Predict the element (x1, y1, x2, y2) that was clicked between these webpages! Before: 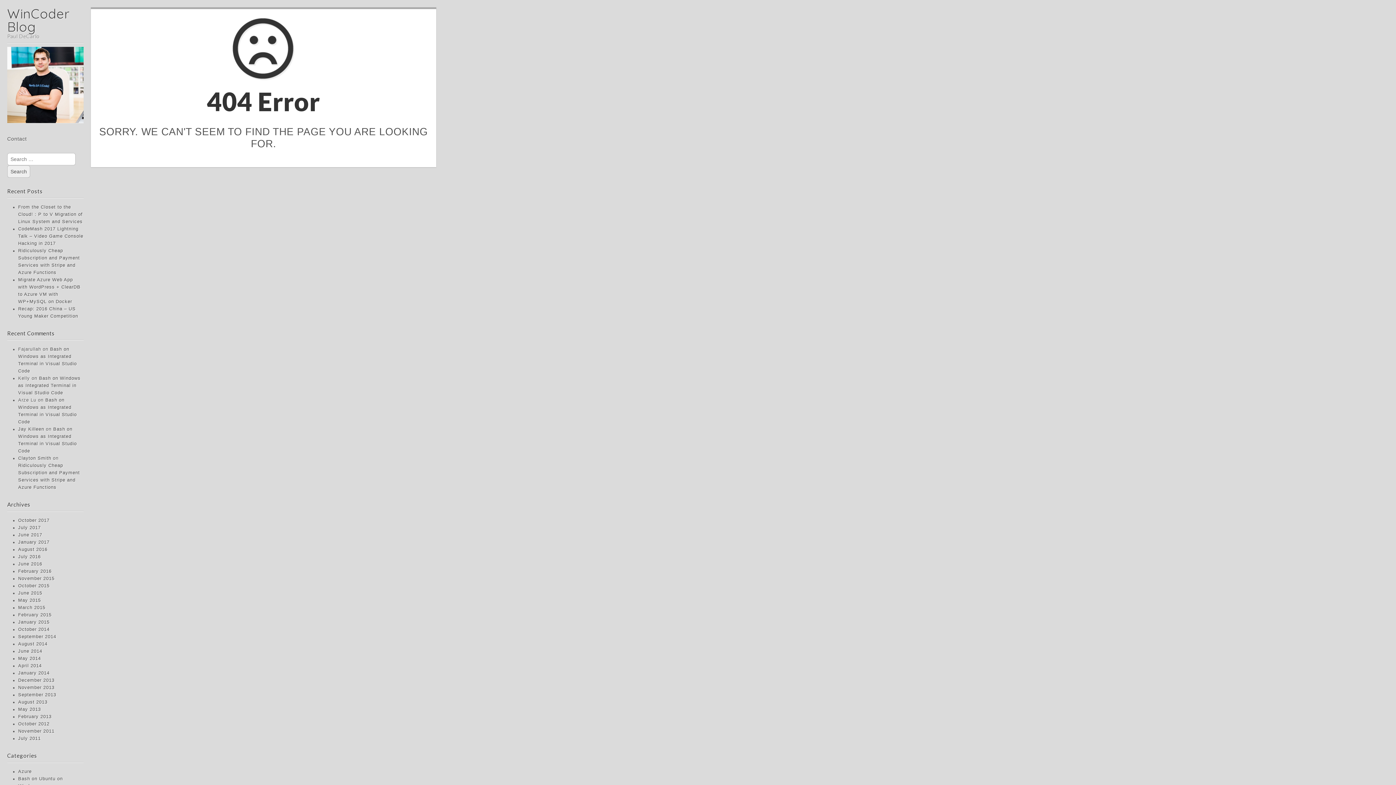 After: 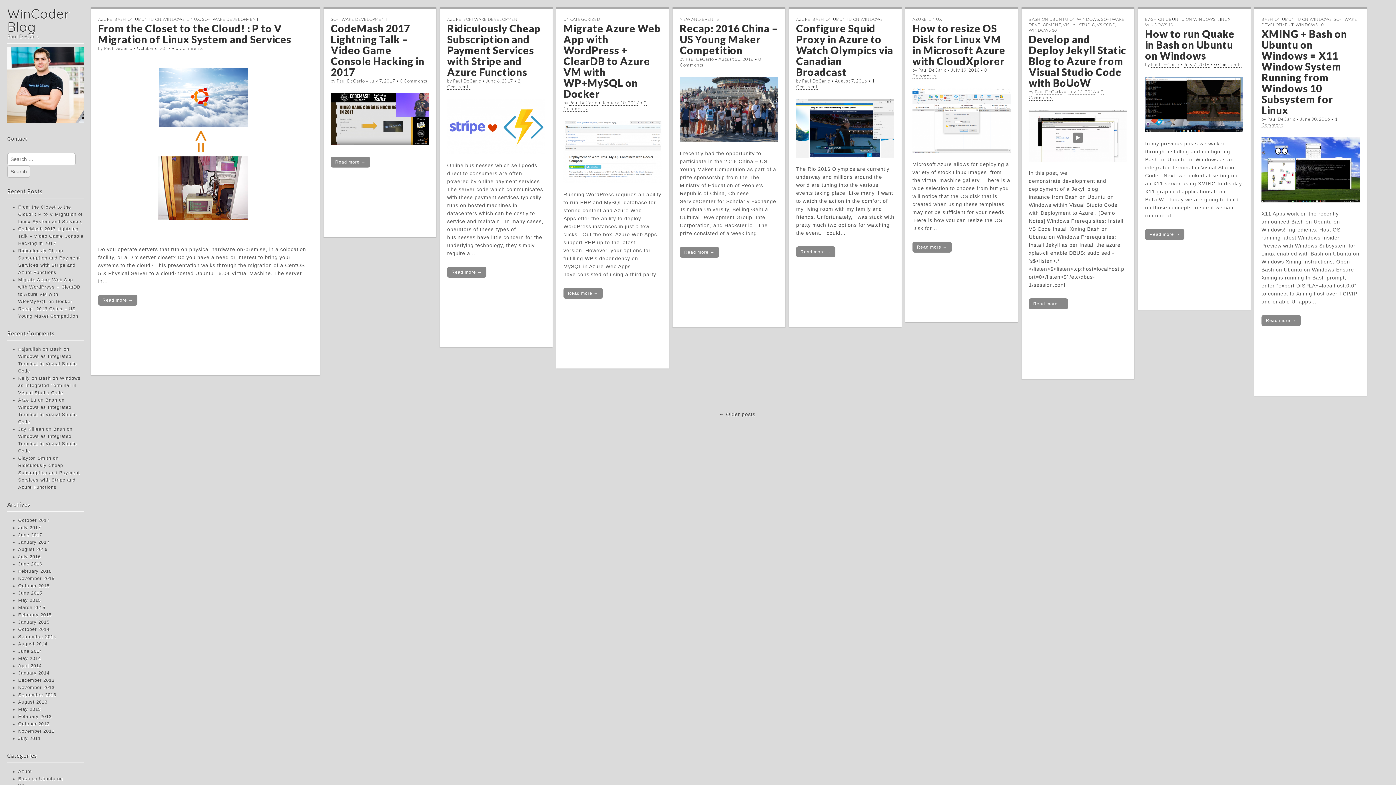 Action: bbox: (7, 5, 69, 34) label: WinCoder Blog